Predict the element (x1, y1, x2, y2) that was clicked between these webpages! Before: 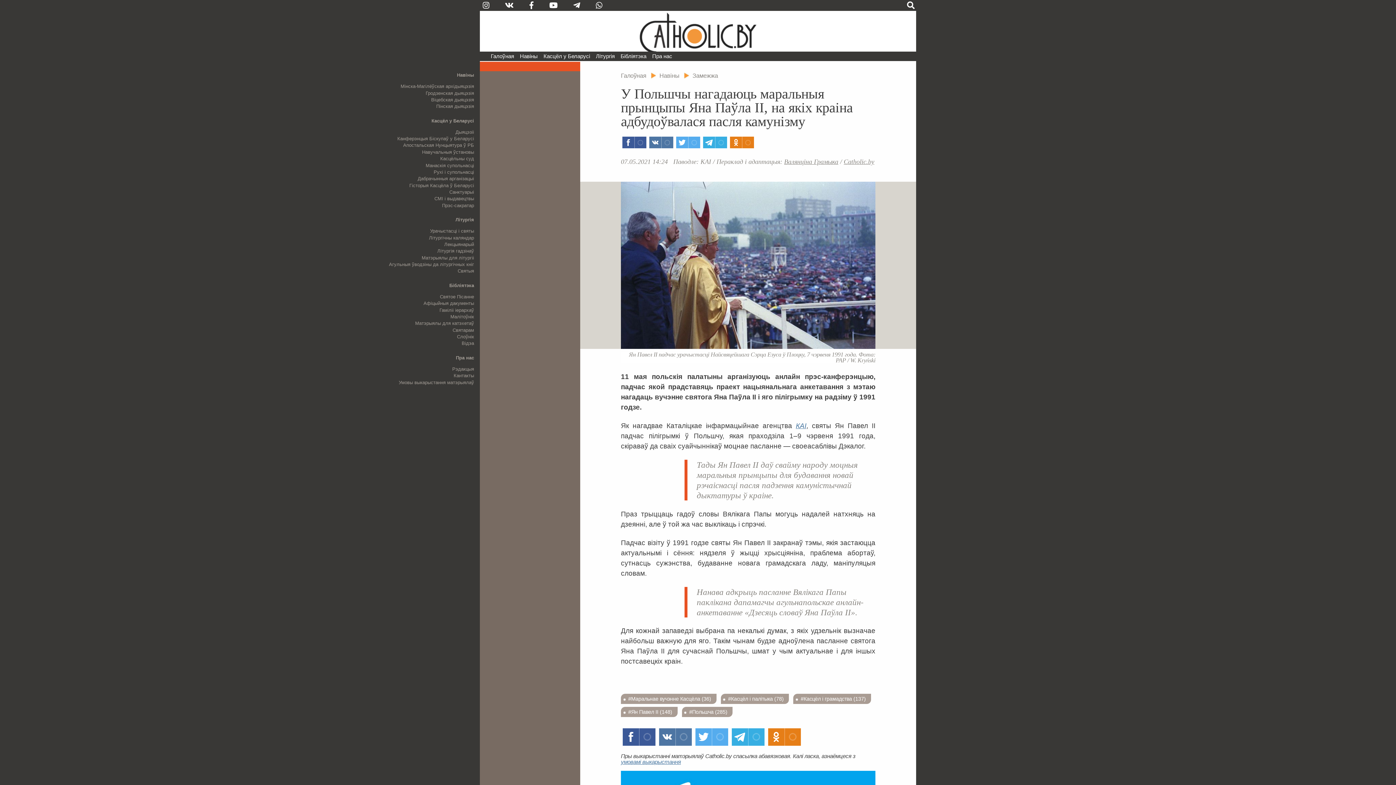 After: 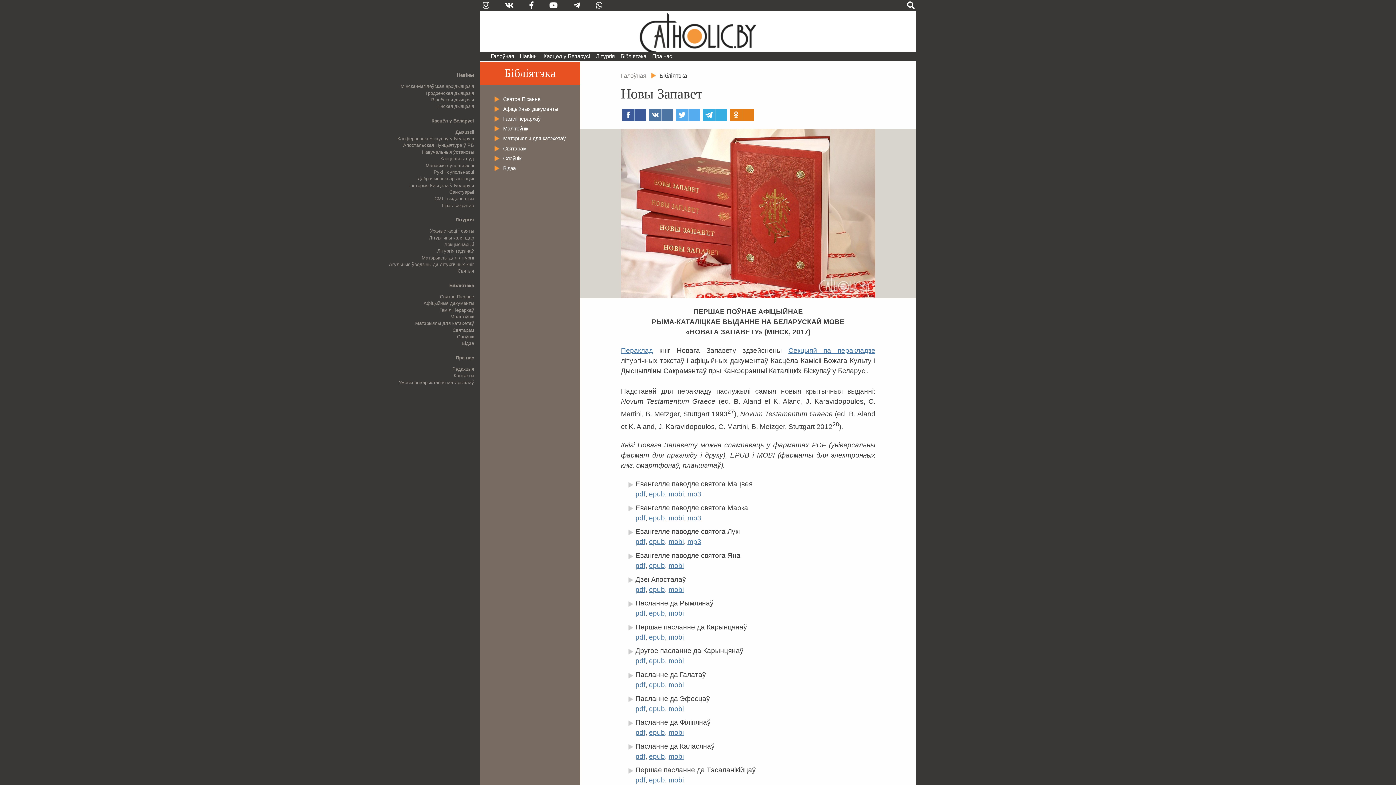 Action: label: Святое Пісанне bbox: (440, 294, 474, 299)